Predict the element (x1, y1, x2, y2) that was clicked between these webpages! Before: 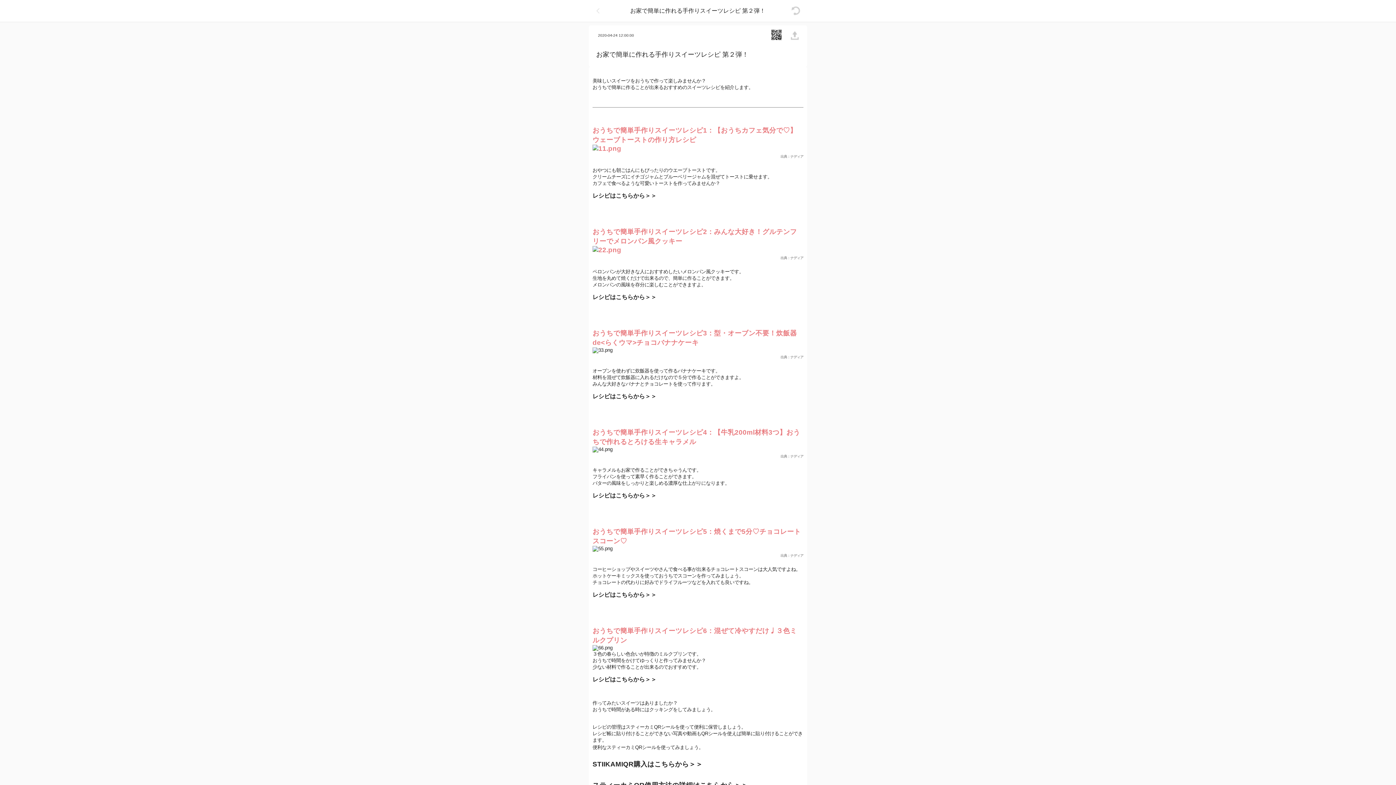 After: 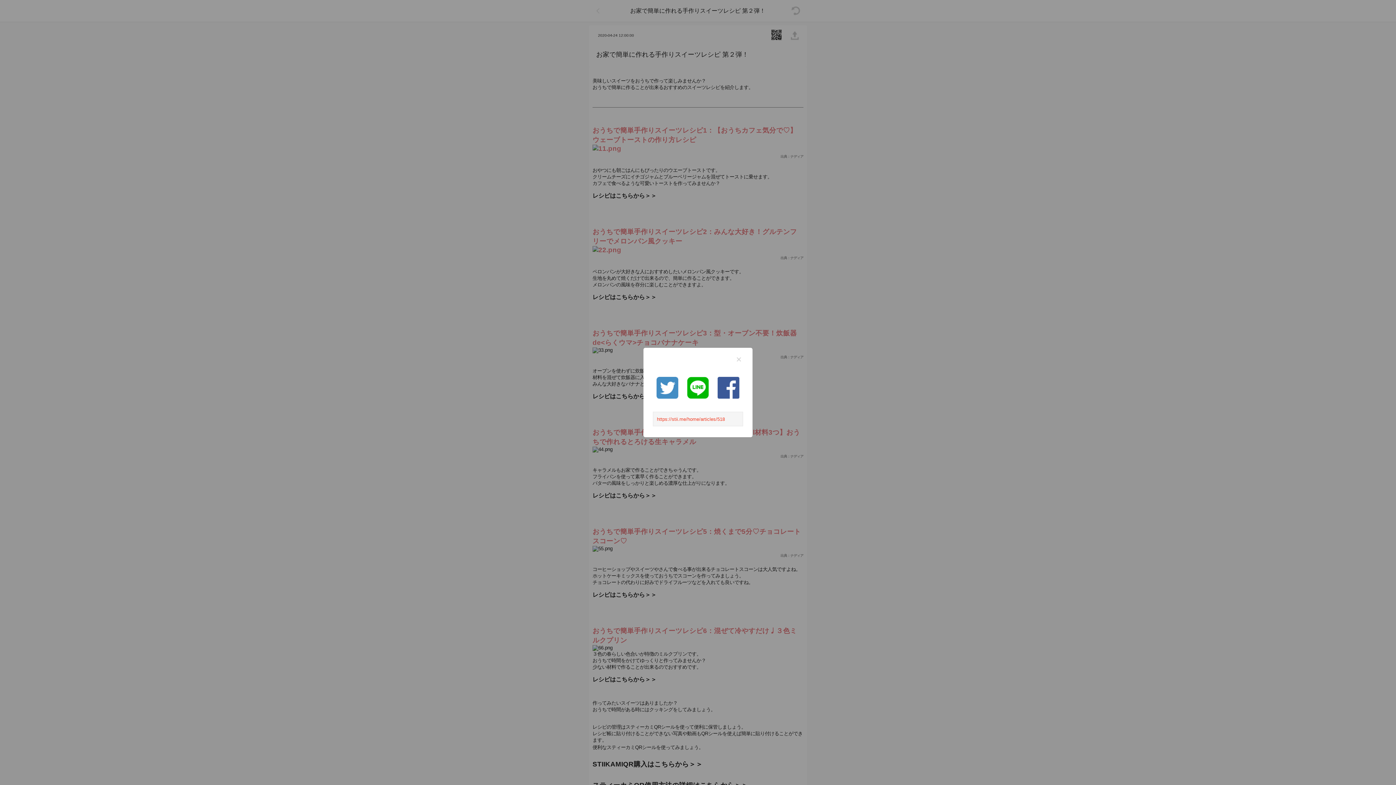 Action: bbox: (790, 31, 799, 40)